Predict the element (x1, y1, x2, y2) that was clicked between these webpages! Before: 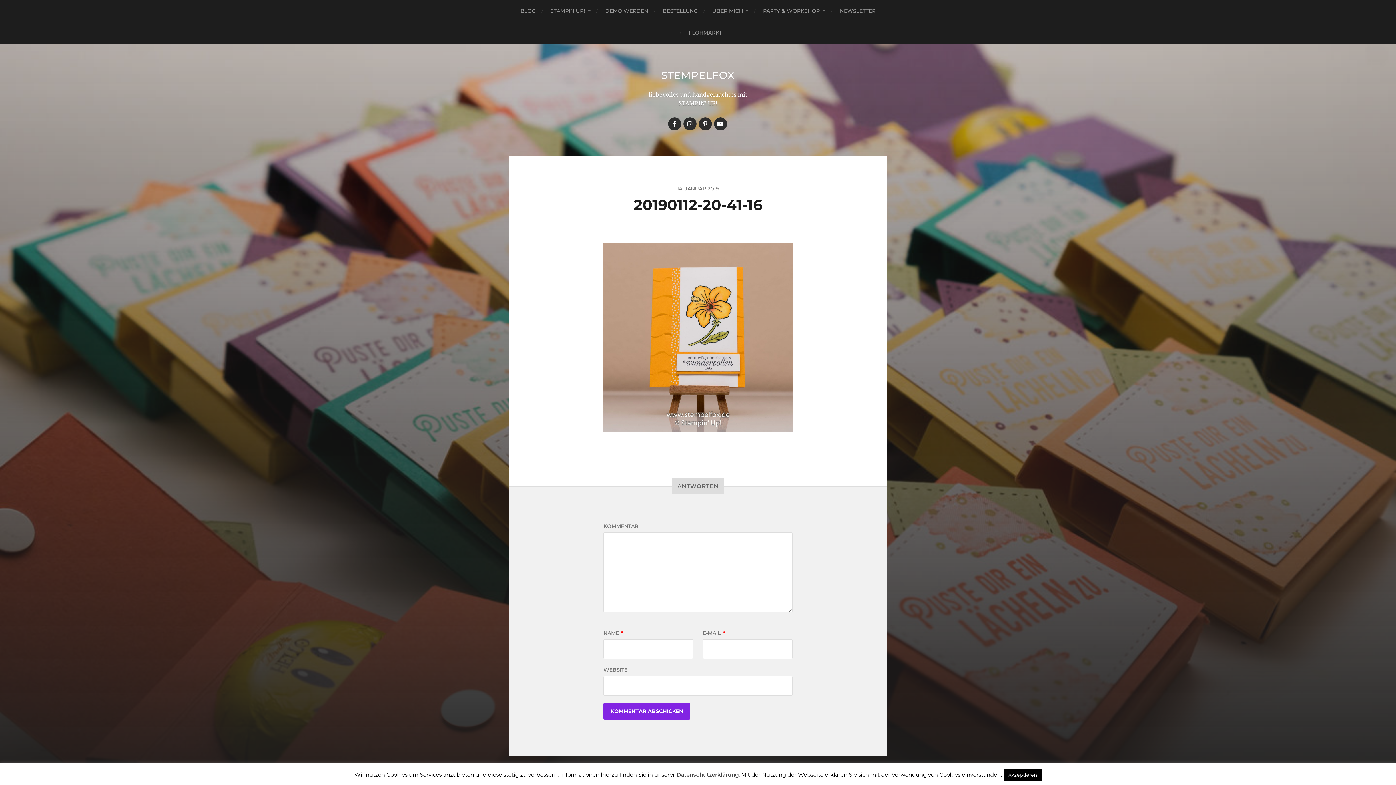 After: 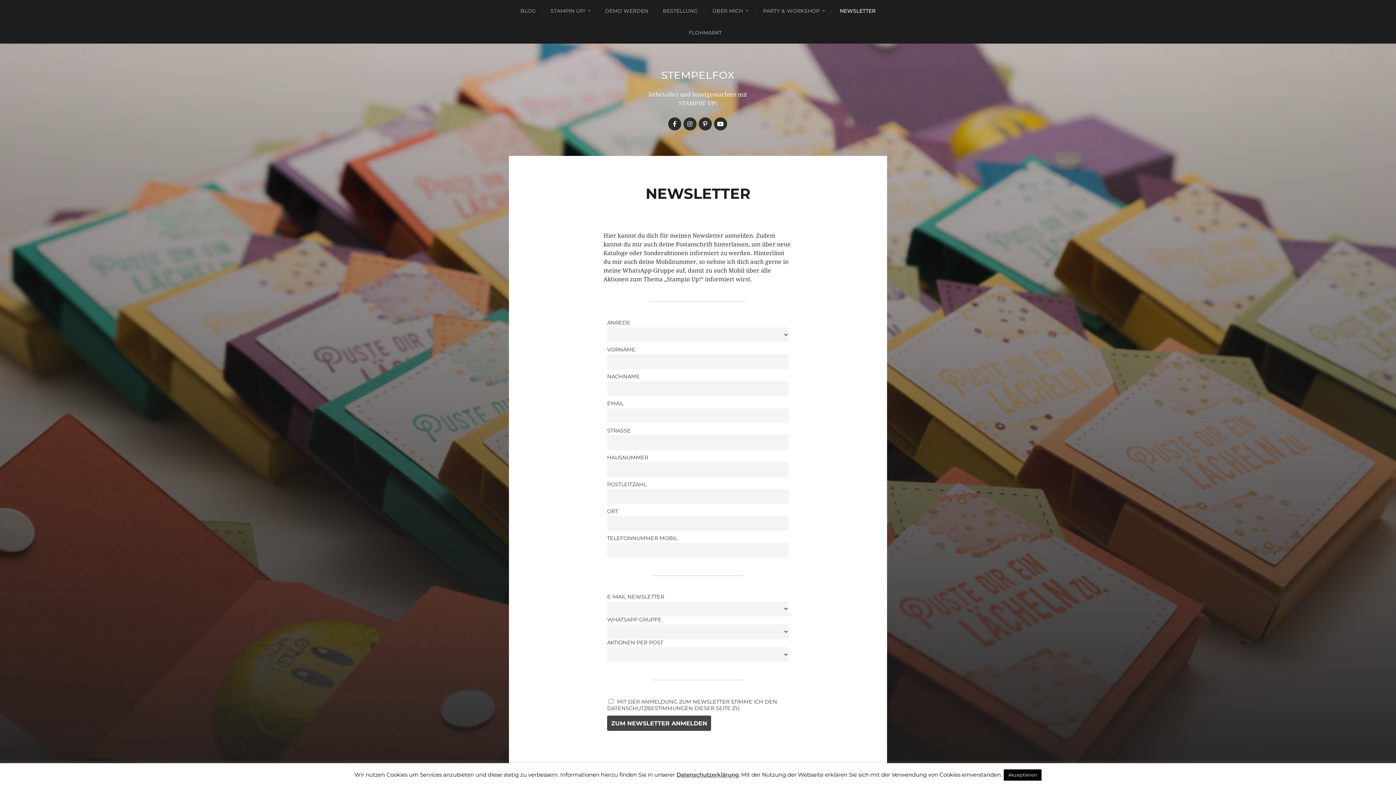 Action: label: NEWSLETTER bbox: (840, 0, 875, 21)